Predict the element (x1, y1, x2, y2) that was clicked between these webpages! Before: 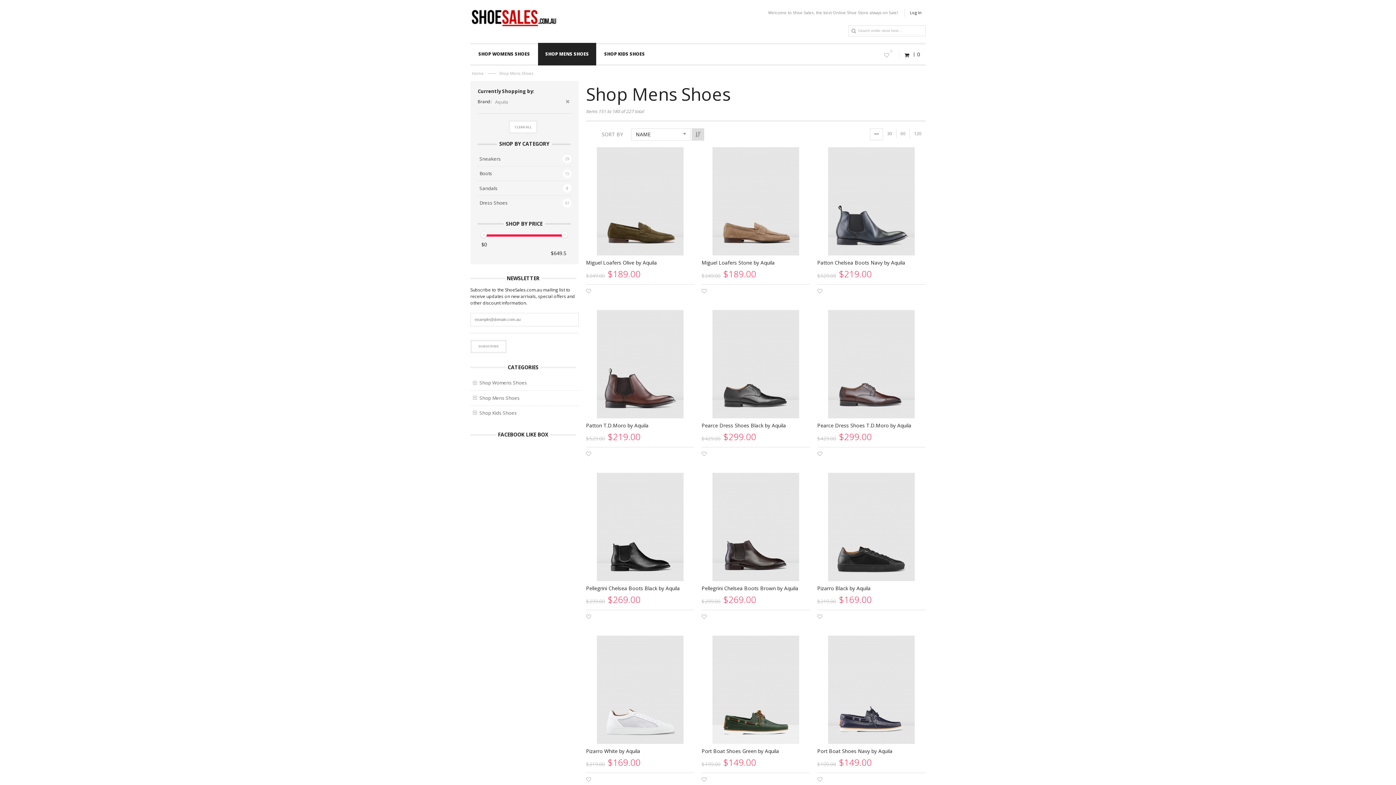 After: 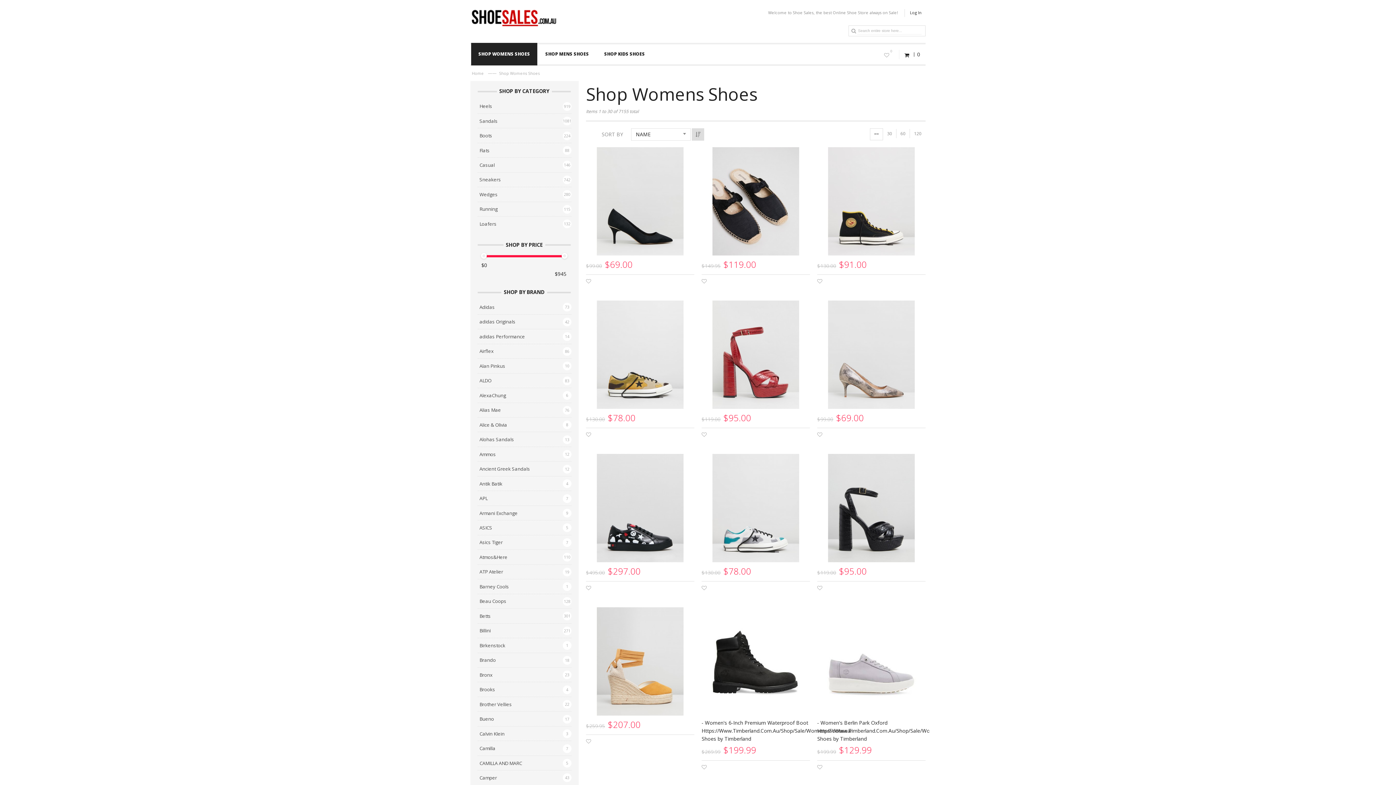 Action: bbox: (470, 375, 527, 390) label: Shop Womens Shoes